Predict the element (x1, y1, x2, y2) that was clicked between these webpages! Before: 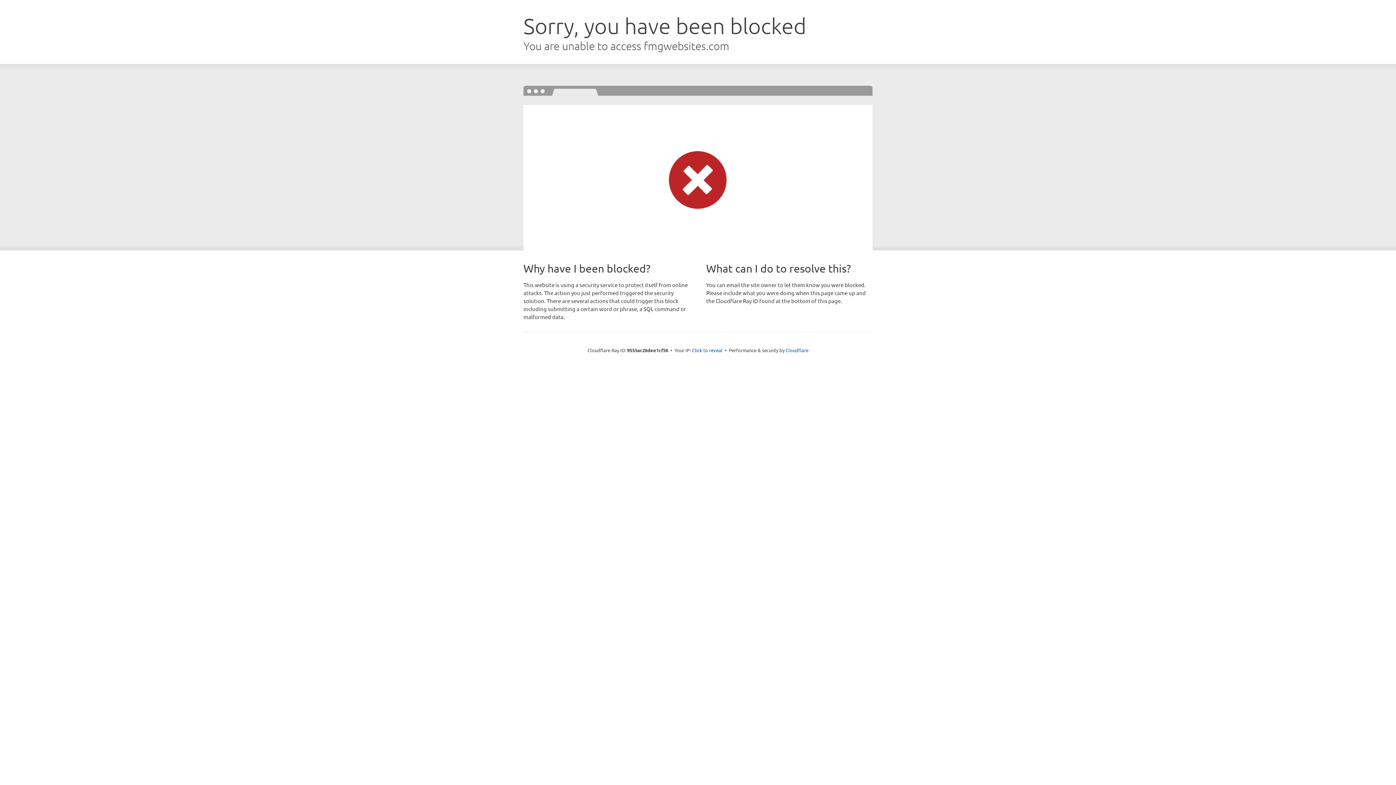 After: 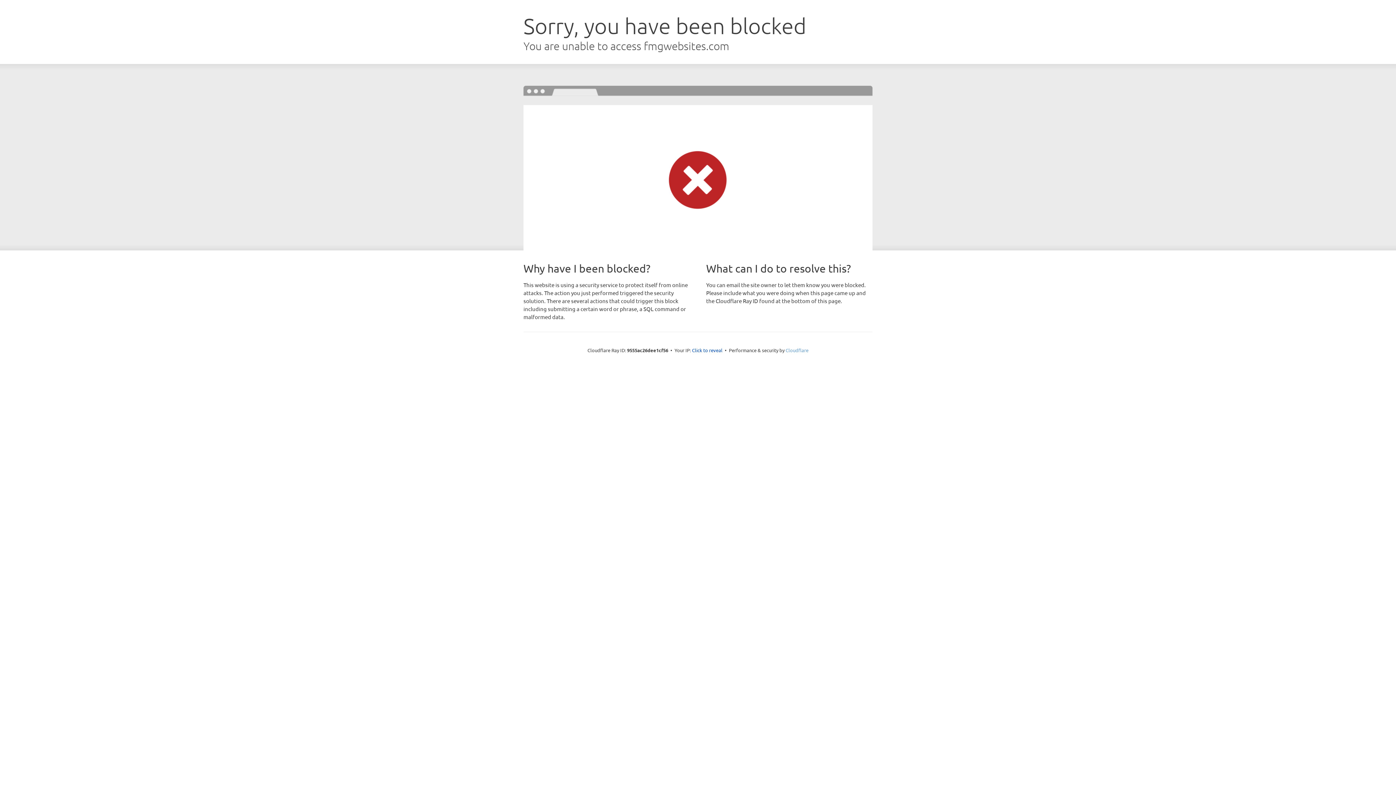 Action: label: Cloudflare bbox: (785, 347, 808, 353)